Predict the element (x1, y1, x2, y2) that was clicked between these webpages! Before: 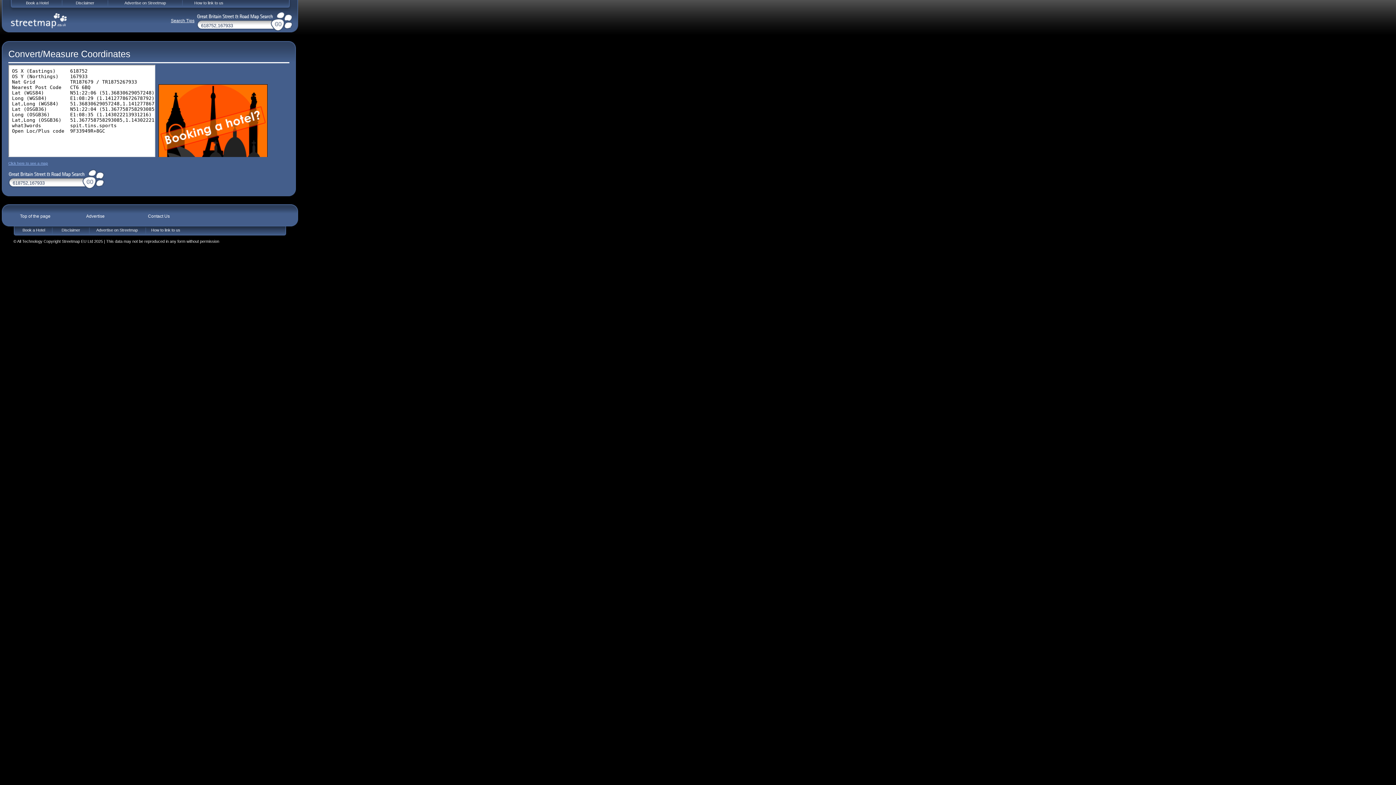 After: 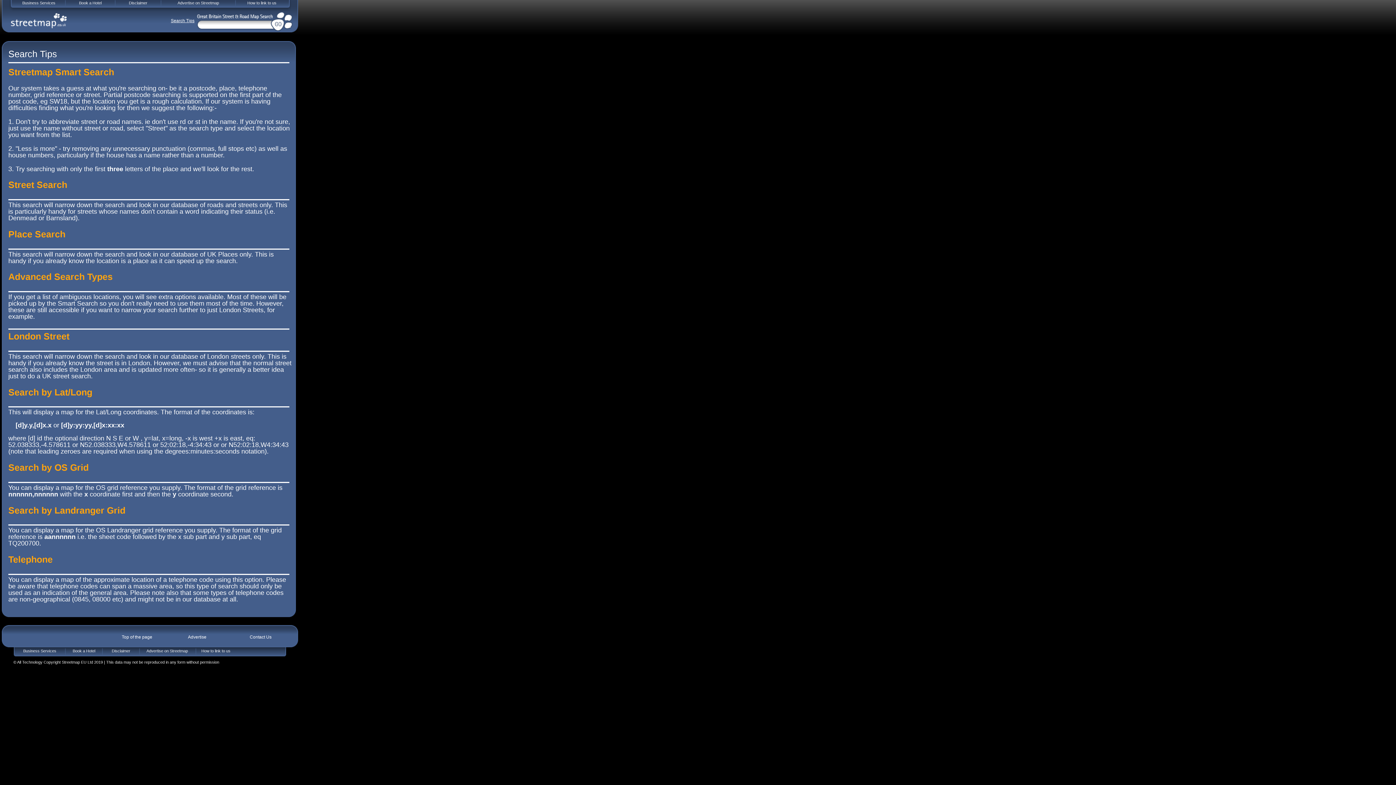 Action: label: Search Tips bbox: (168, 18, 194, 23)